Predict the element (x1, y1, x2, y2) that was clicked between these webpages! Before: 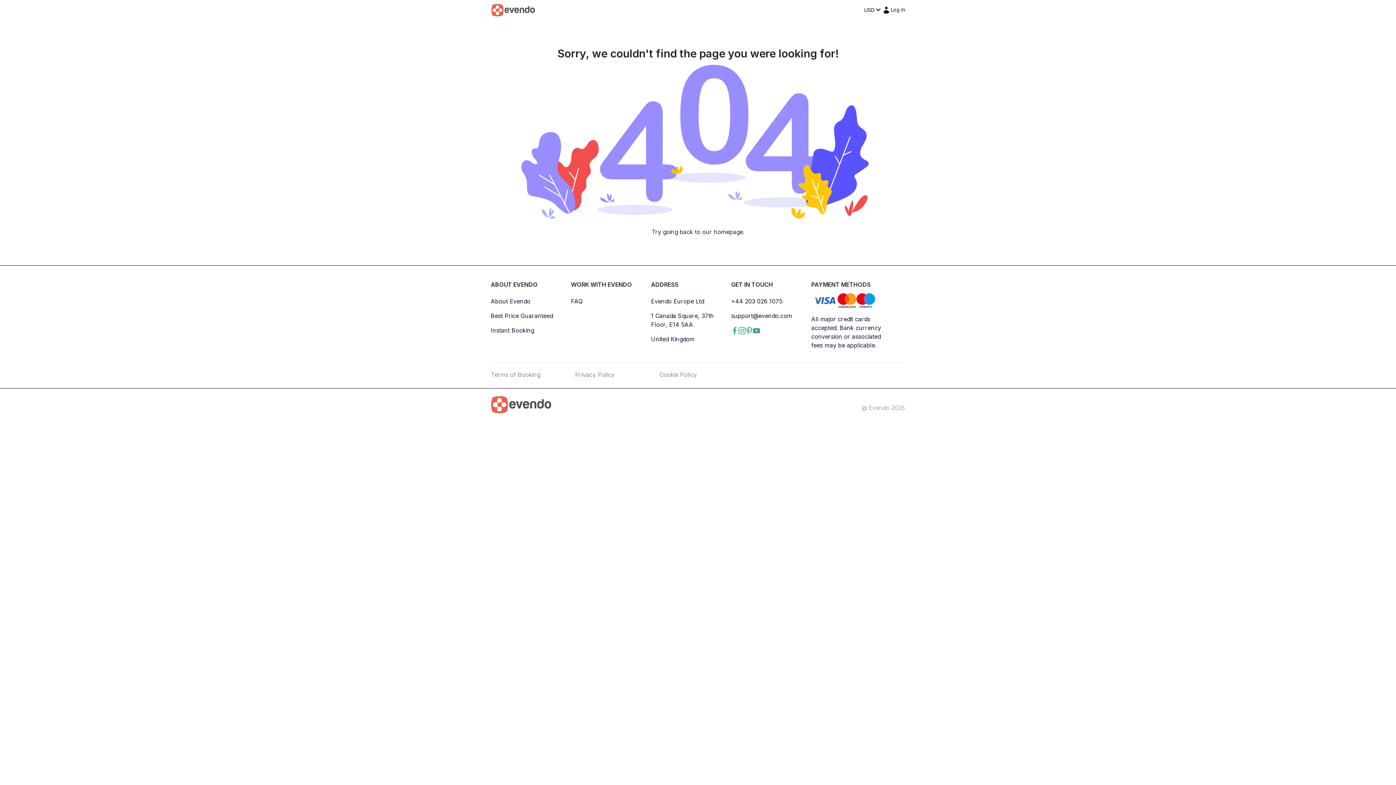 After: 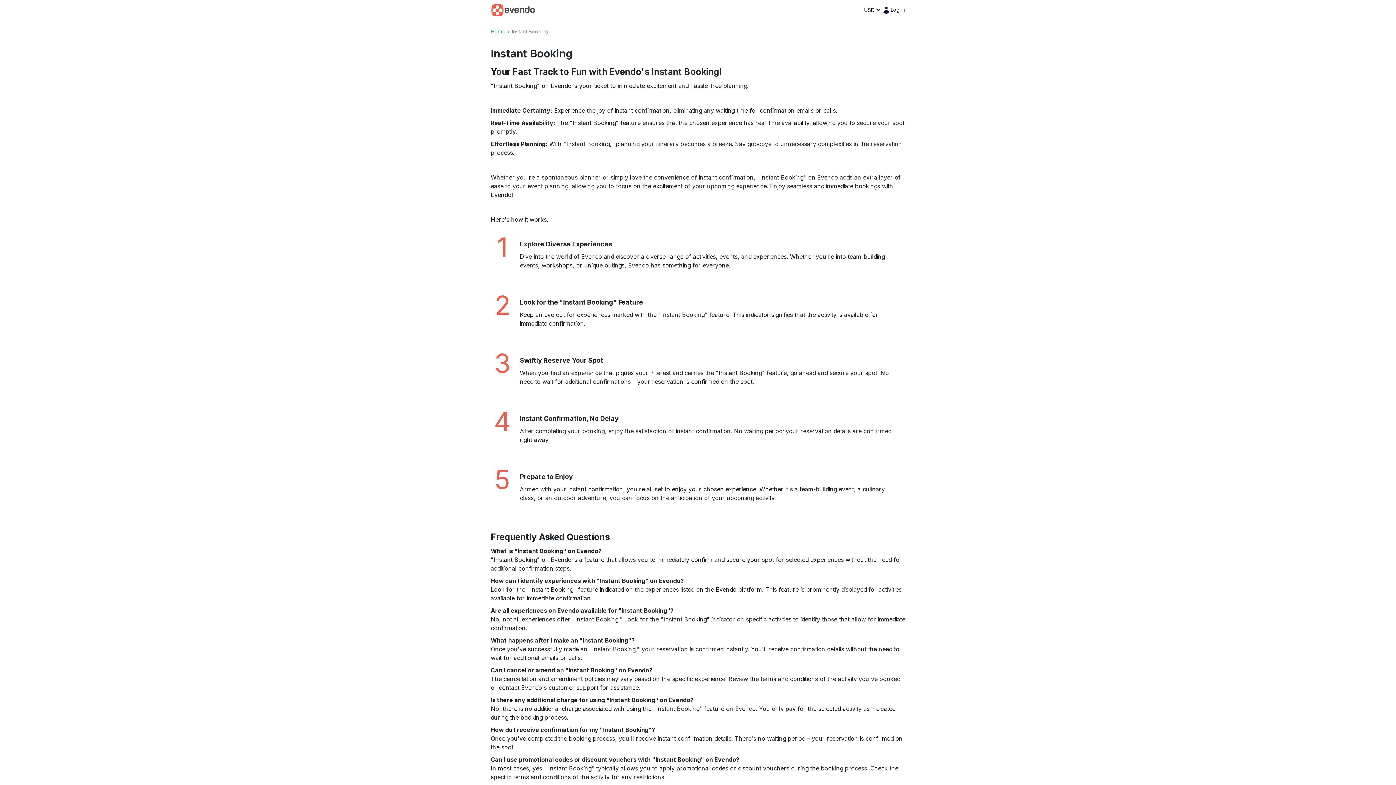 Action: label: Instant Booking bbox: (490, 320, 563, 334)